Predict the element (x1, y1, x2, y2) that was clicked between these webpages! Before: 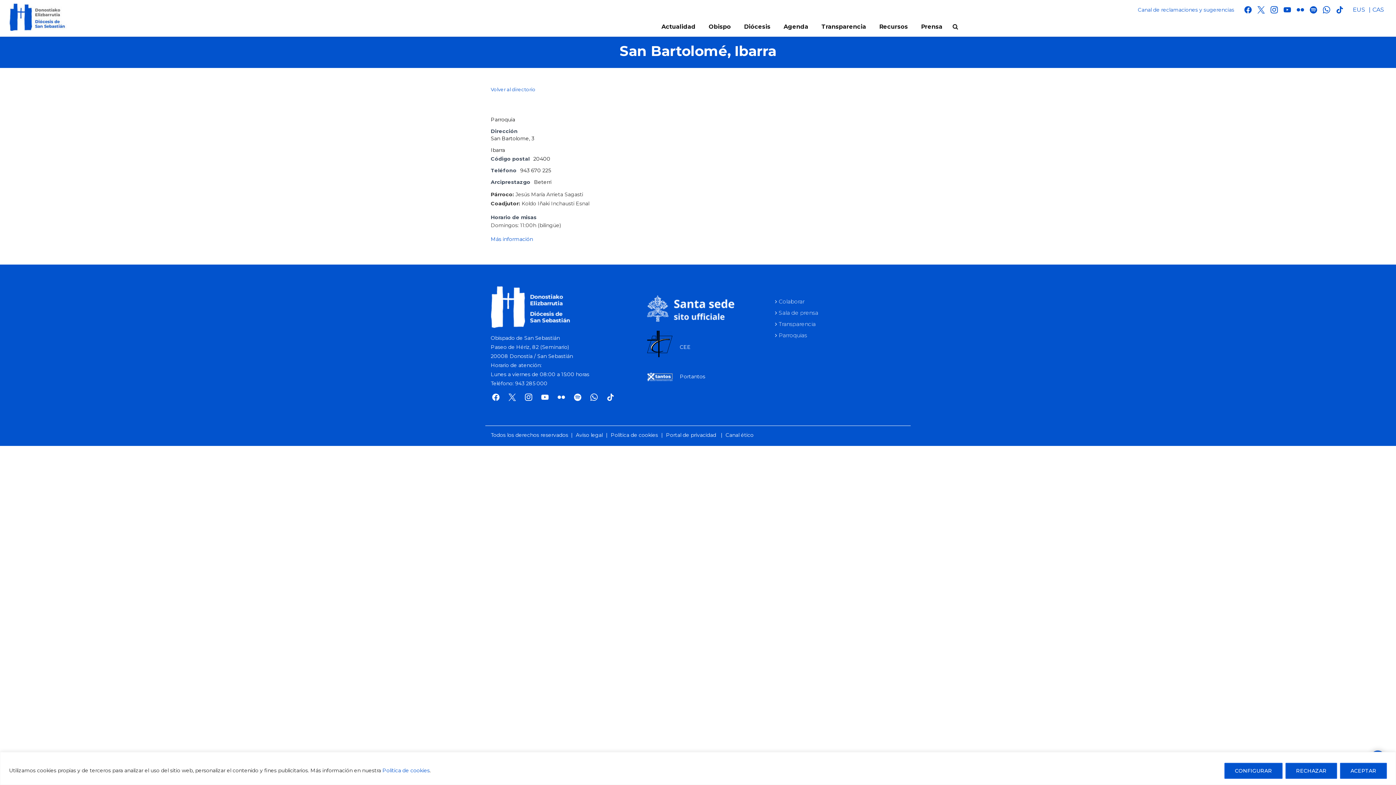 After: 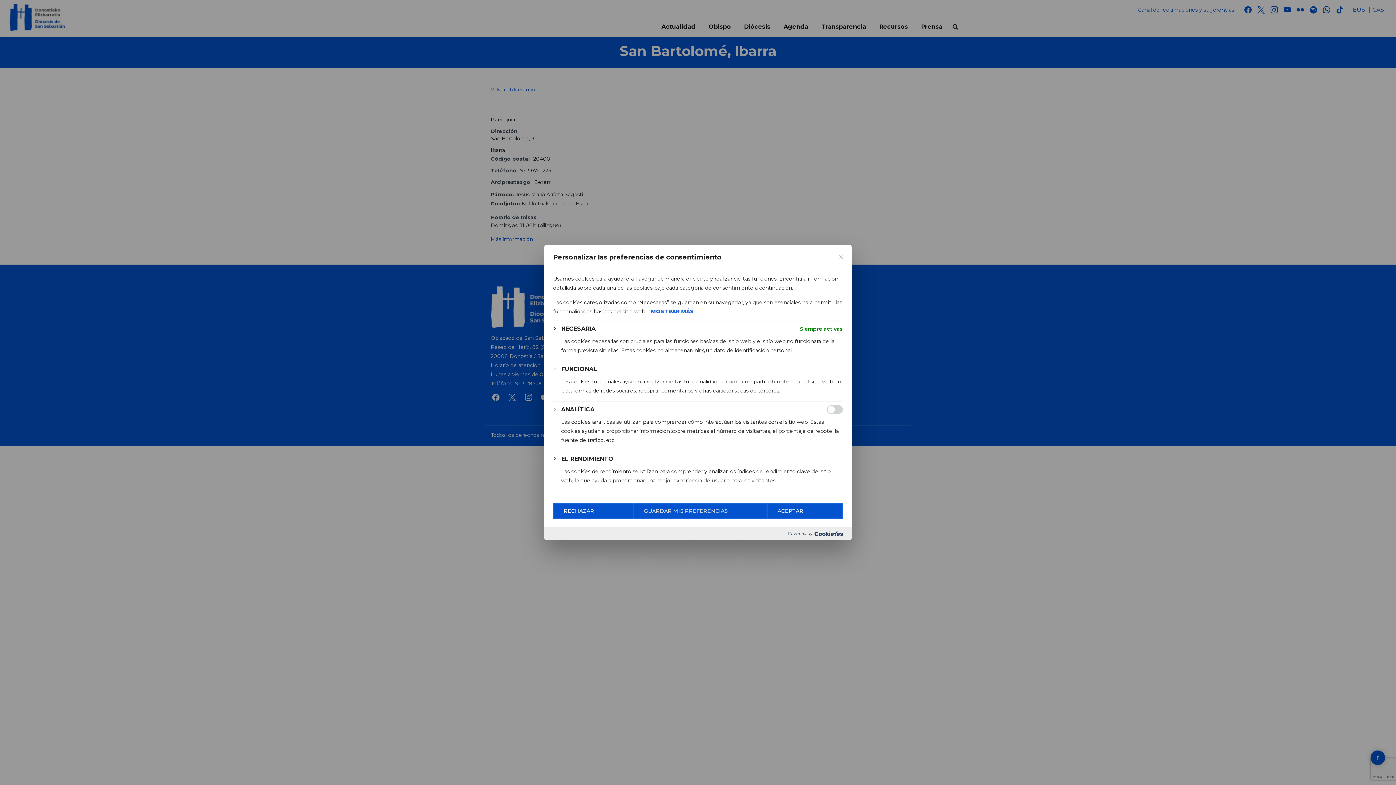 Action: bbox: (1224, 763, 1282, 779) label: Configurar